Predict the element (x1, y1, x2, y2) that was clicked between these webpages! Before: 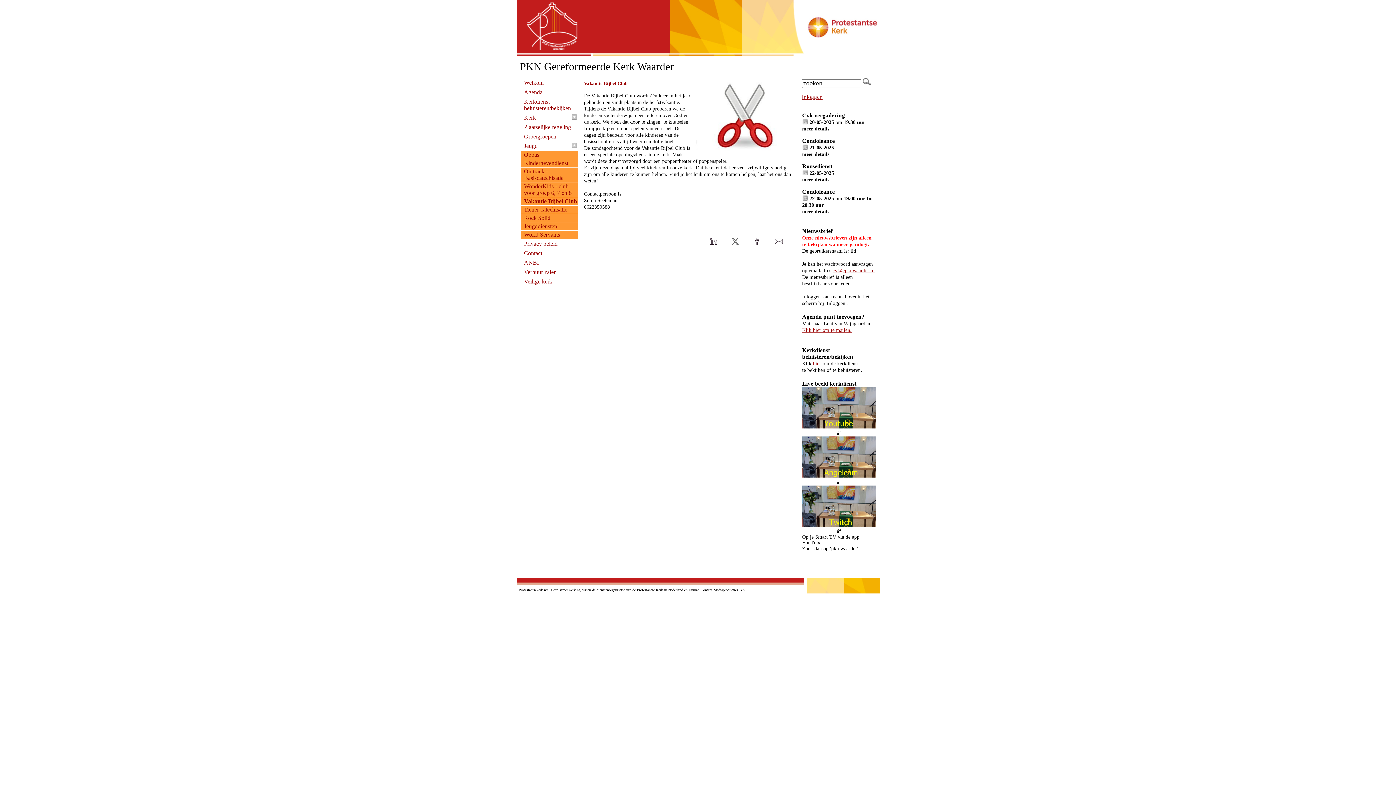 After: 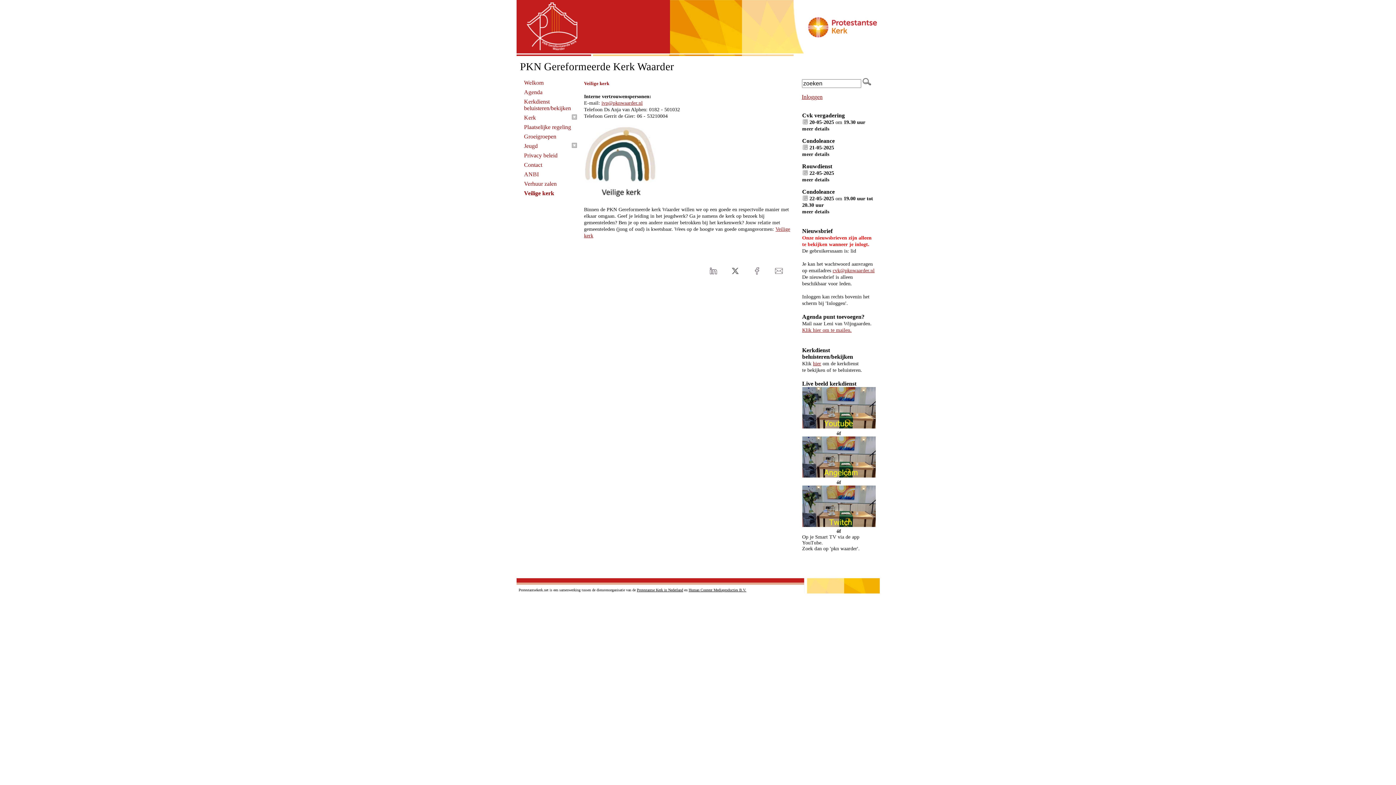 Action: label: Veilige kerk bbox: (520, 277, 578, 286)